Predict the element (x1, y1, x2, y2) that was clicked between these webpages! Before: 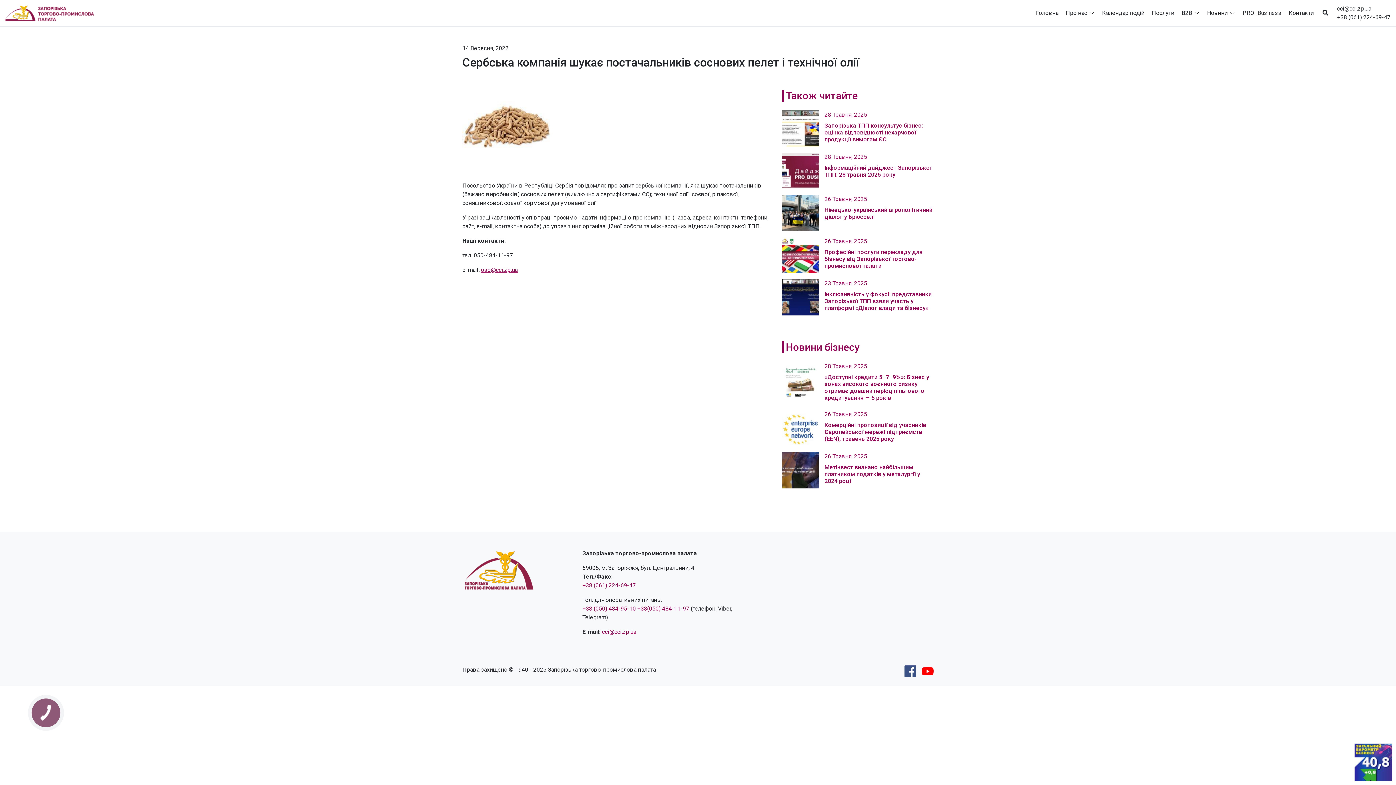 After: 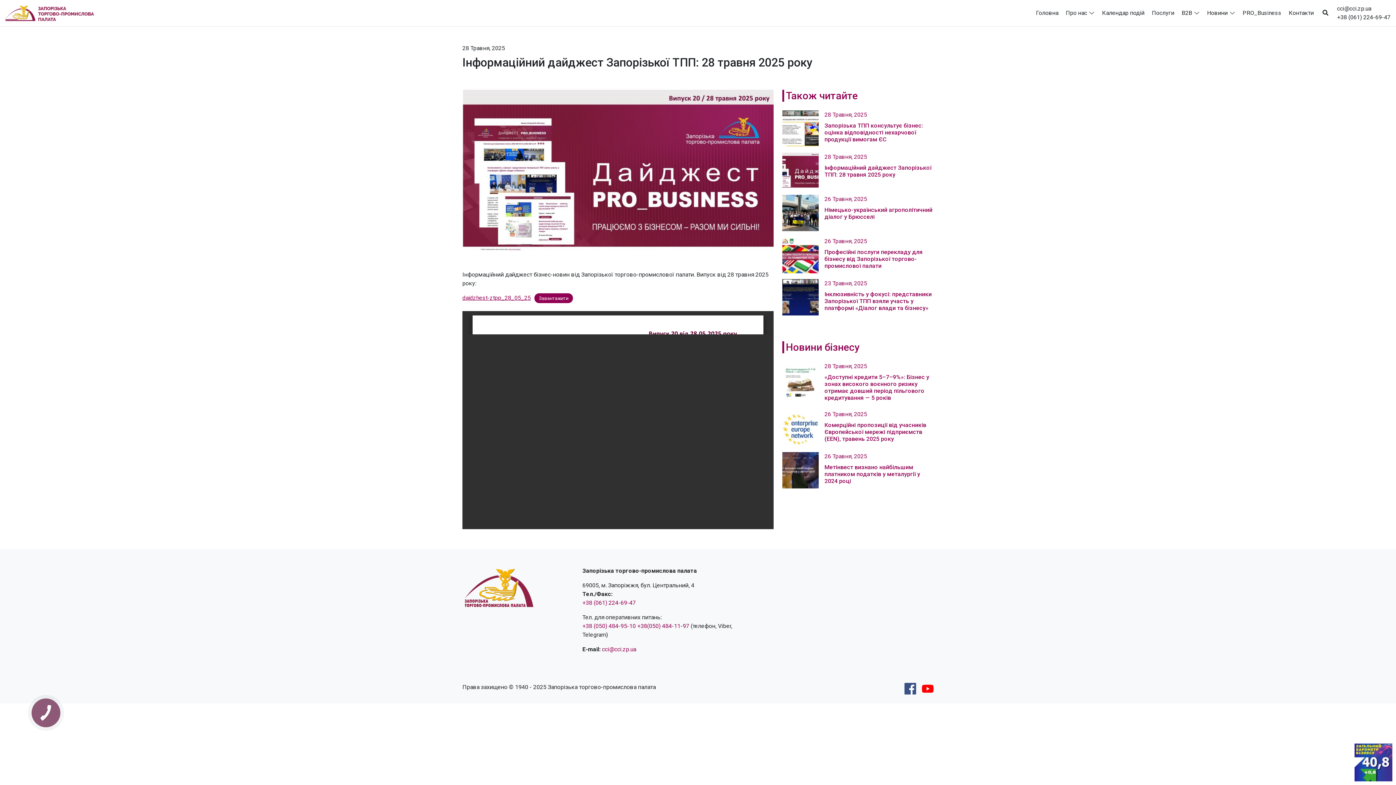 Action: bbox: (782, 152, 933, 189) label: 28 Травня, 2025
Інформаційний дайджест Запорізької ТПП: 28 травня 2025 року